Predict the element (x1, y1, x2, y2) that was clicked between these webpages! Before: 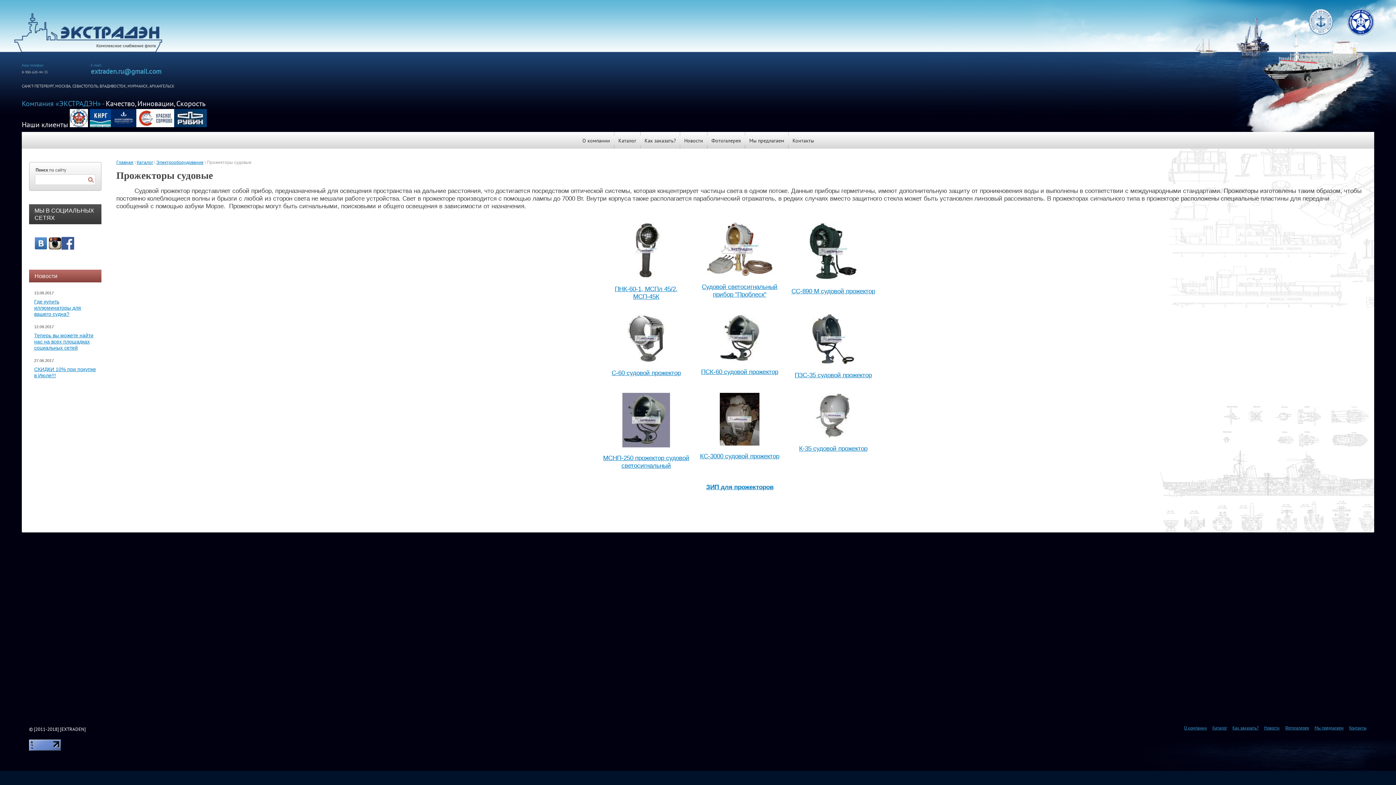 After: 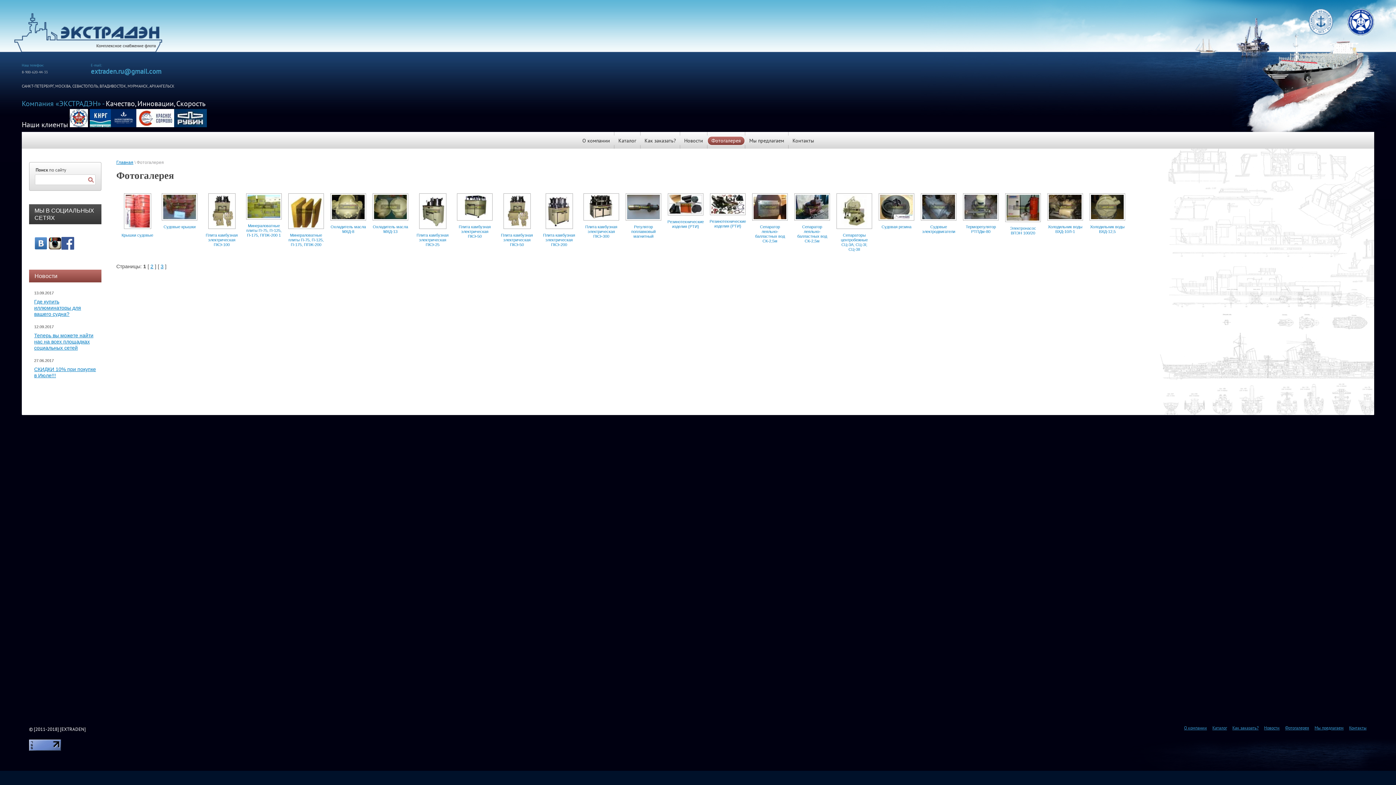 Action: label: Фотогалерея bbox: (1285, 726, 1309, 731)